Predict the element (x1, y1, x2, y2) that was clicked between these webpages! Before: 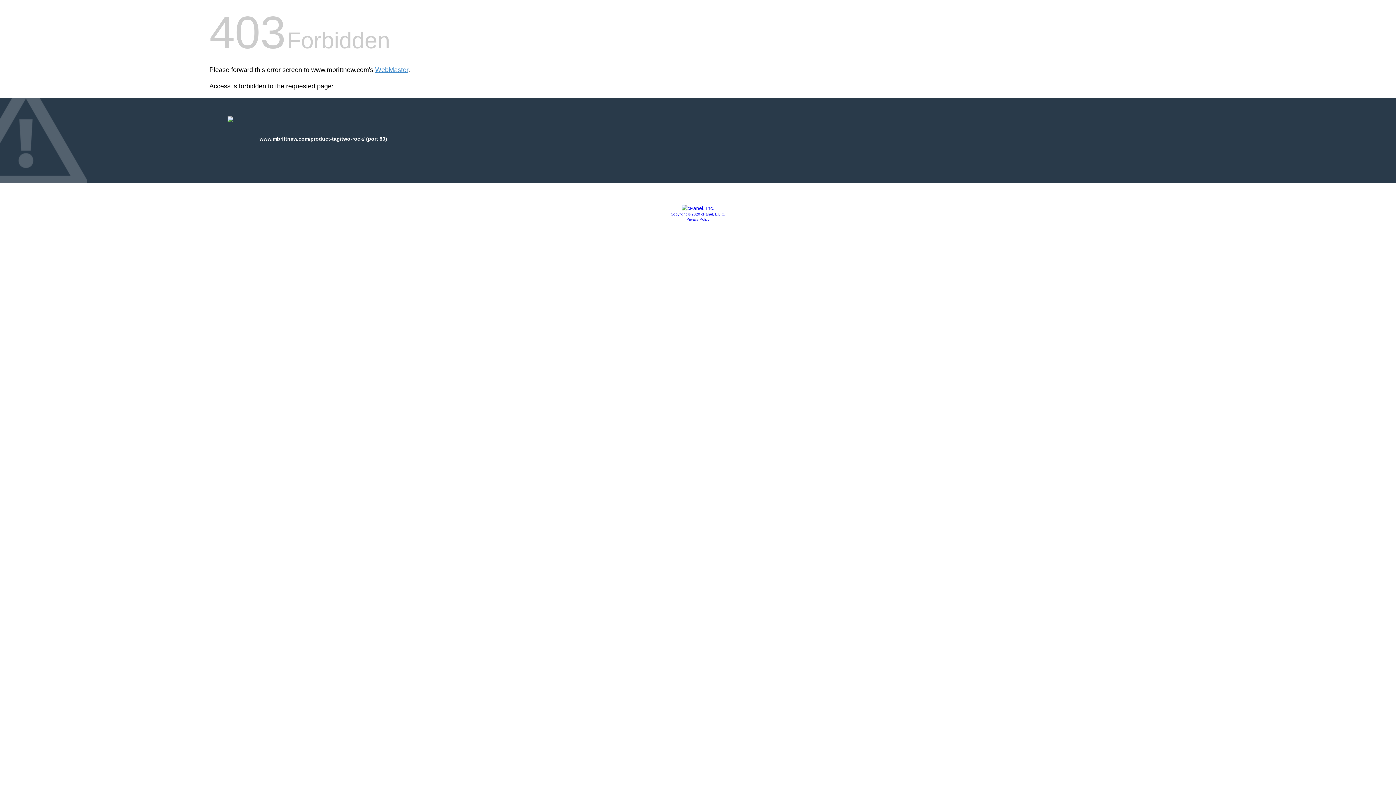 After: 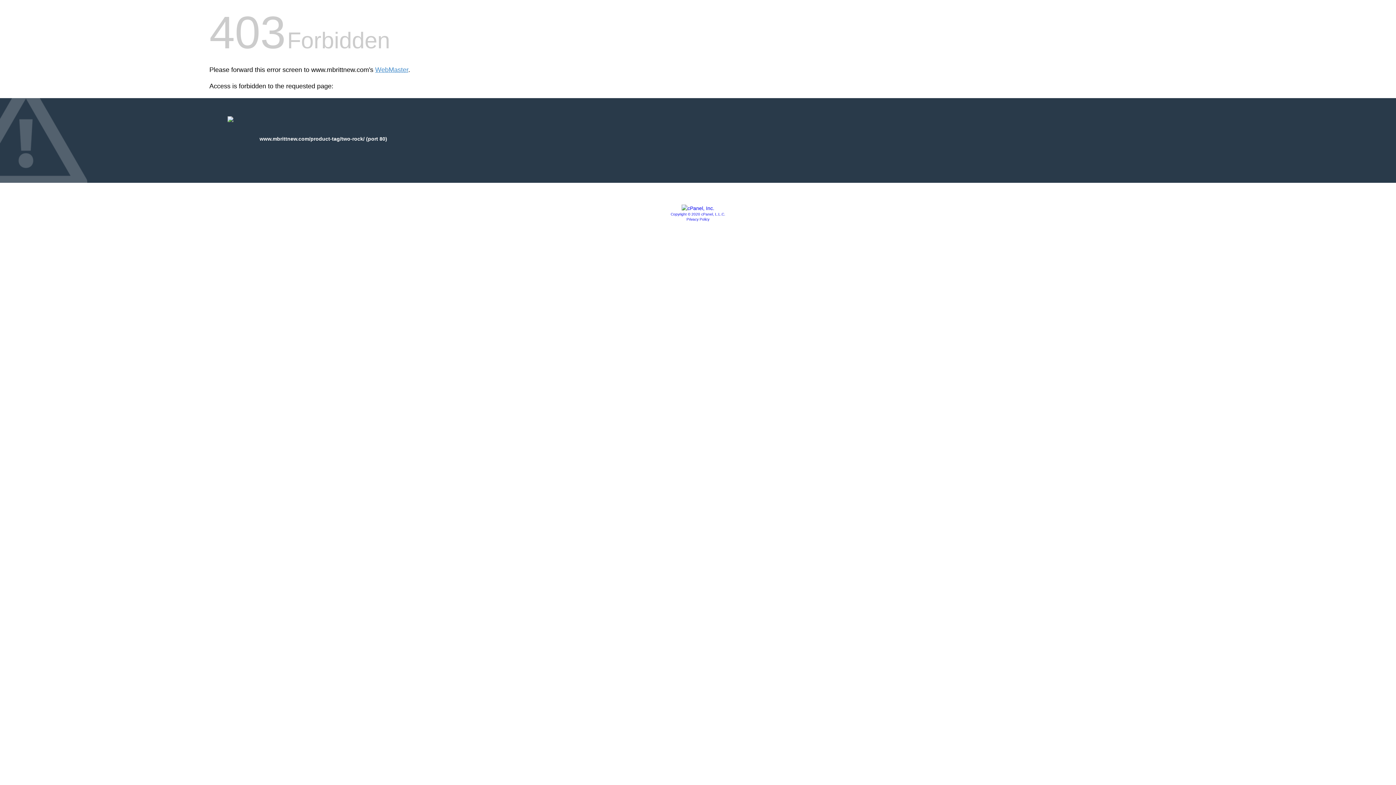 Action: bbox: (686, 217, 709, 221) label: Privacy Policy